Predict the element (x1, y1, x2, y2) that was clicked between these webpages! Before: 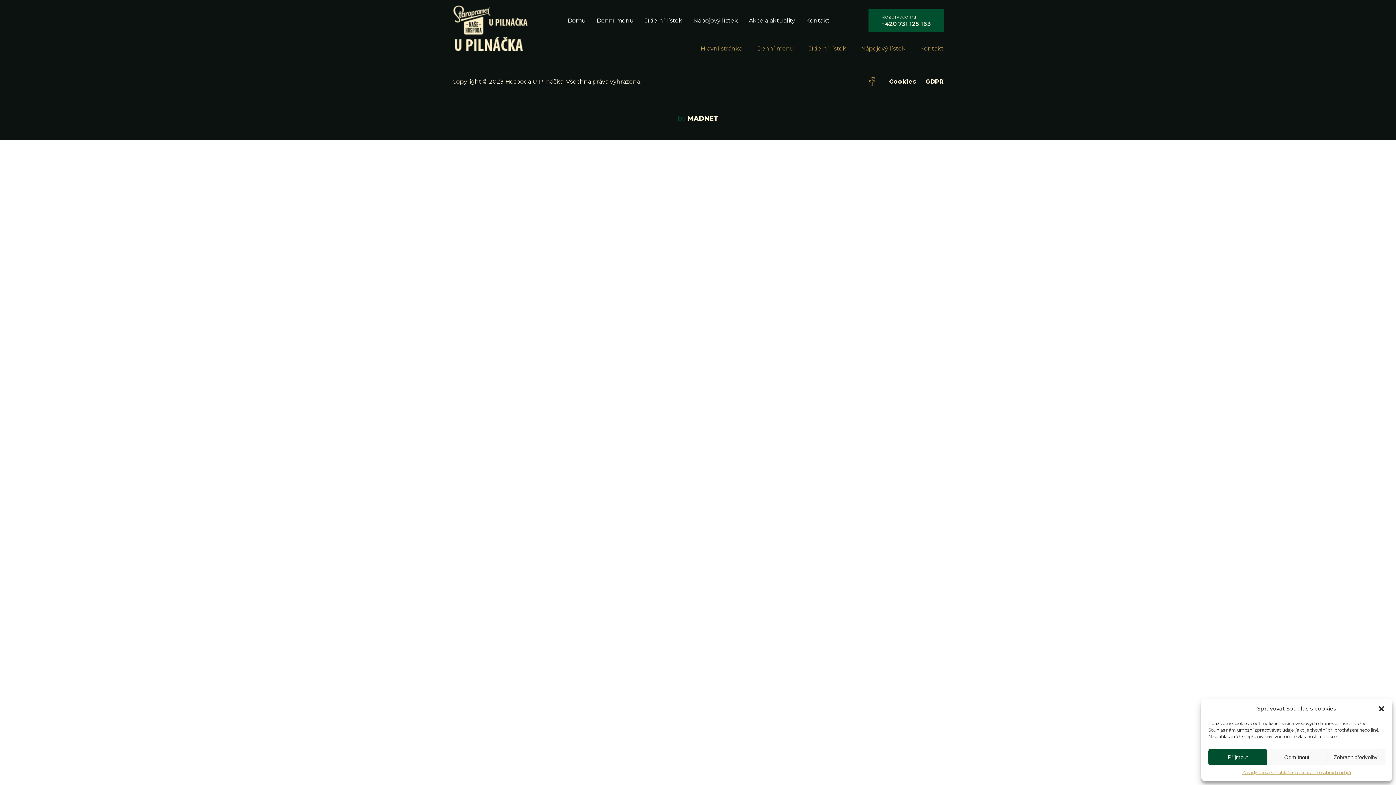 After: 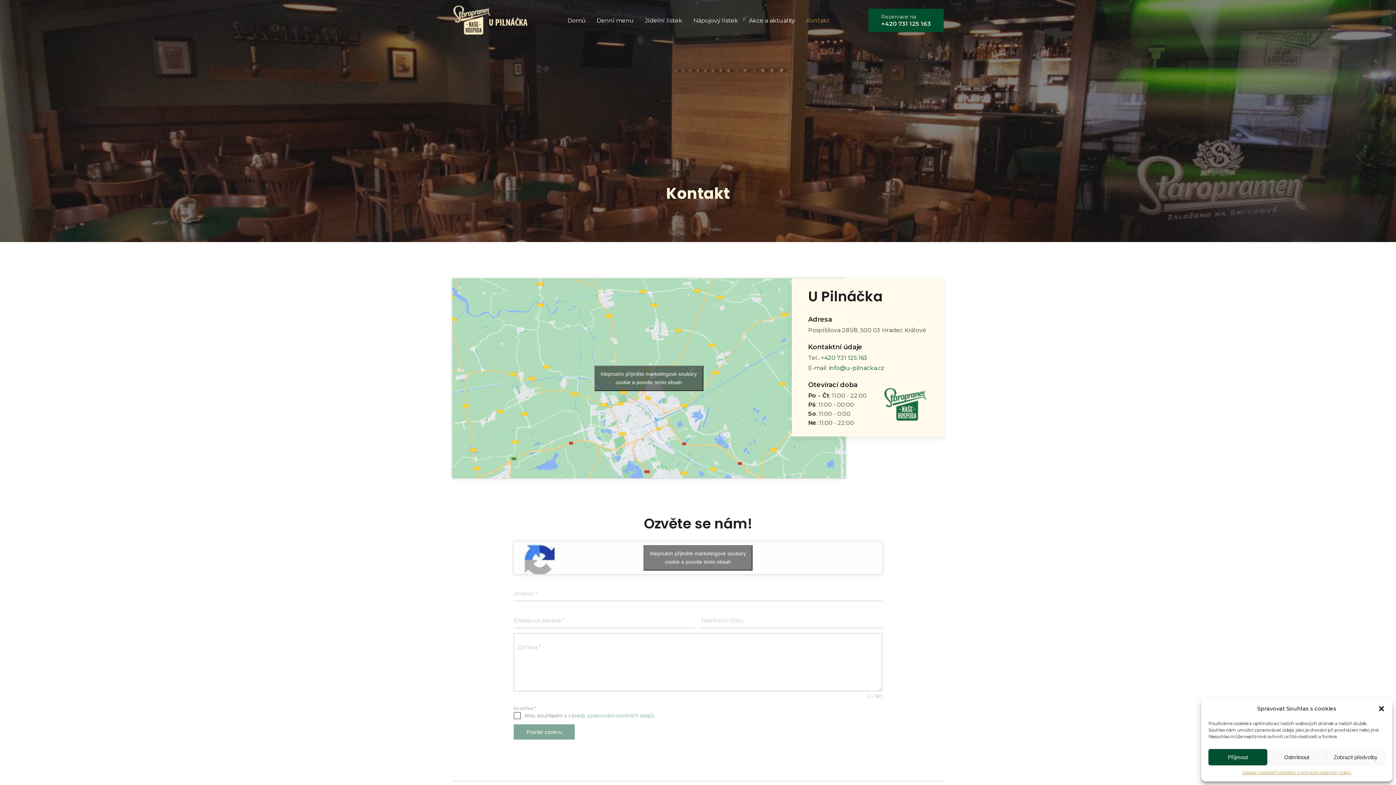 Action: bbox: (806, 15, 829, 24) label: Kontakt